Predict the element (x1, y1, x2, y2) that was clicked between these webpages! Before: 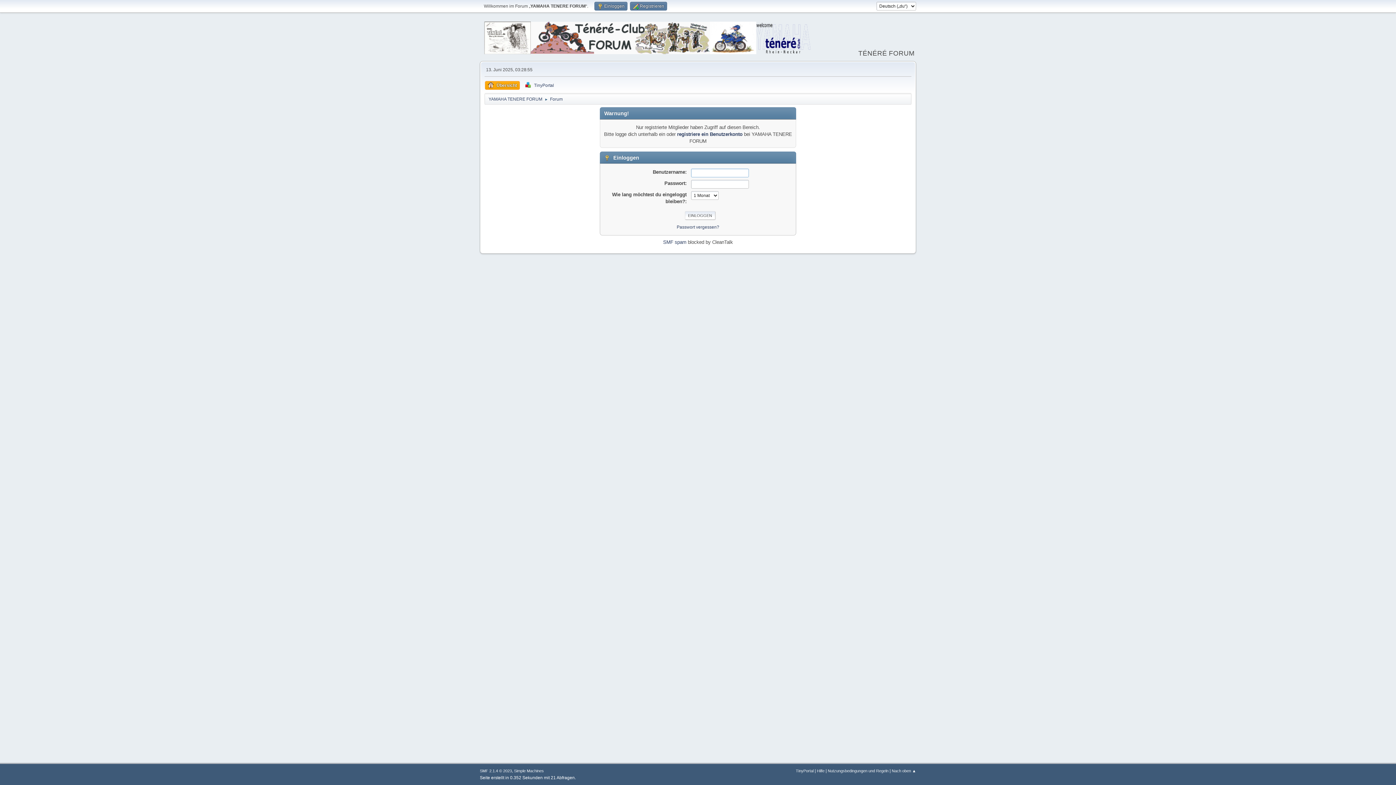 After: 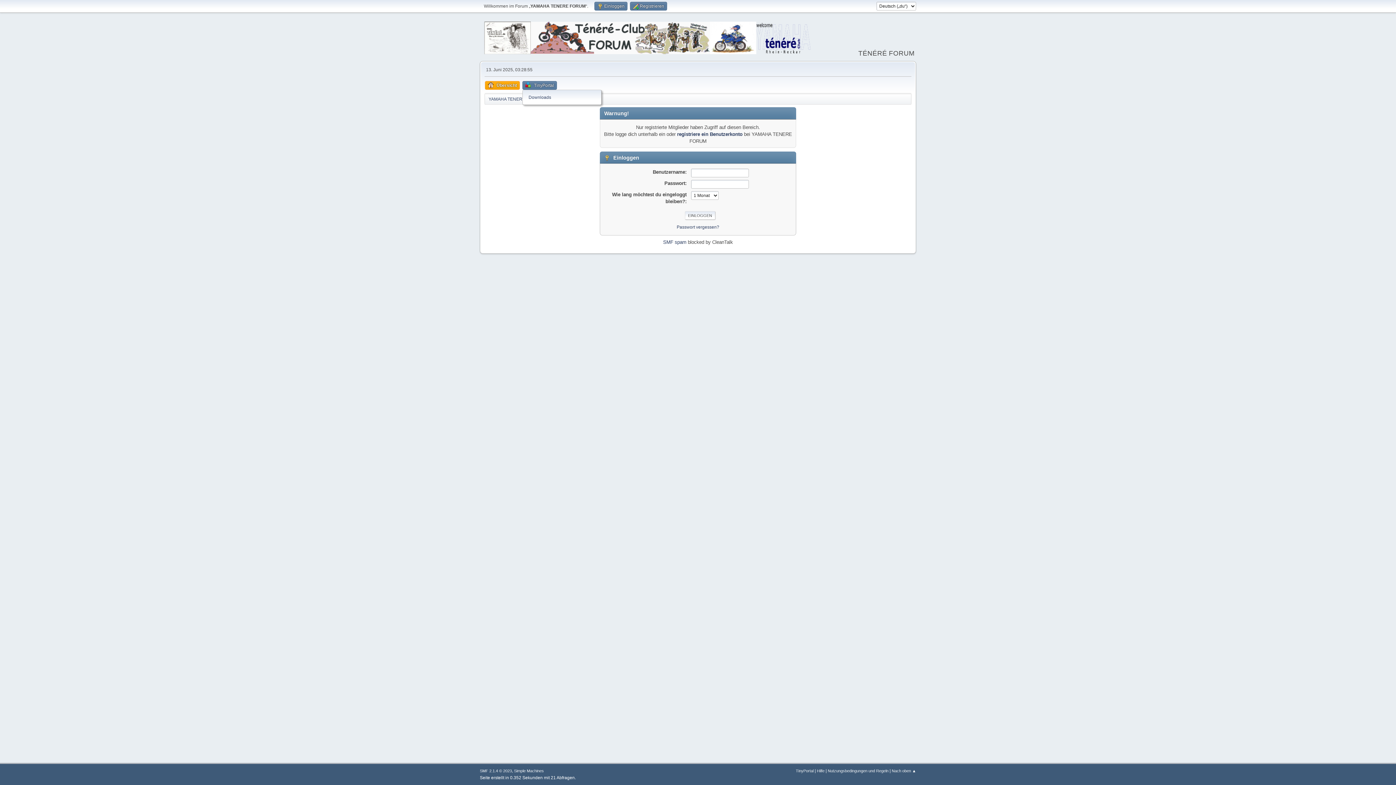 Action: bbox: (522, 81, 557, 89) label: TinyPortal